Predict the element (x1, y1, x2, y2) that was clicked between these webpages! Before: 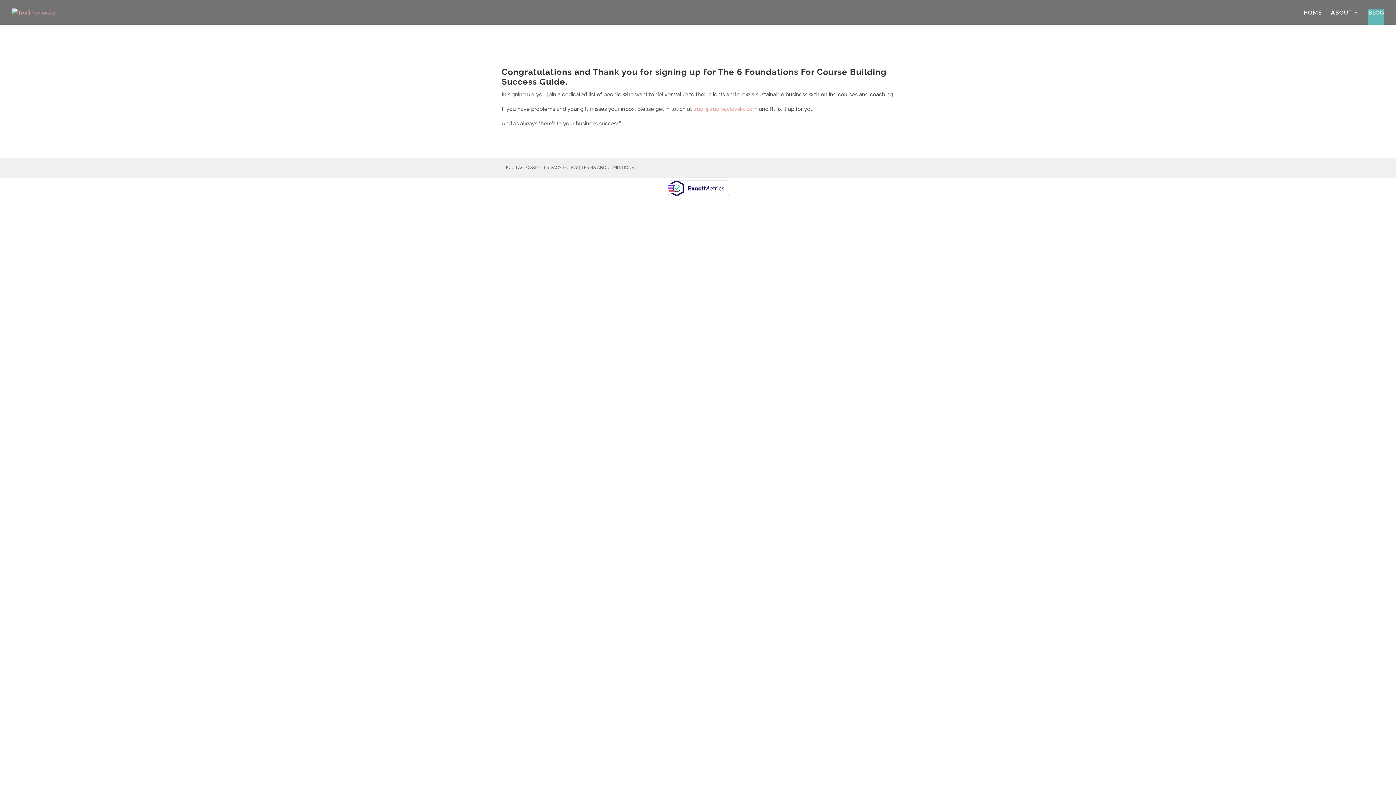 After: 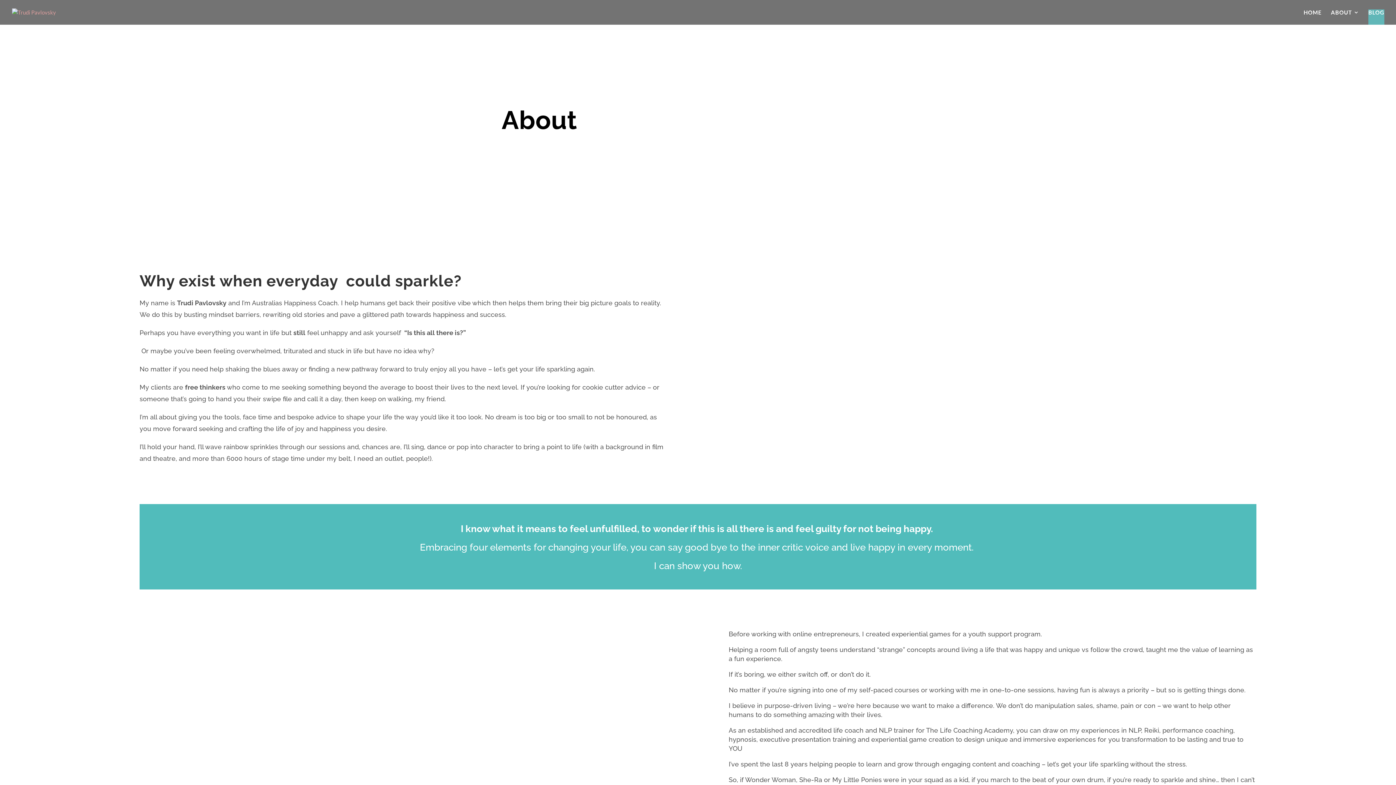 Action: label: ABOUT bbox: (1331, 9, 1359, 24)